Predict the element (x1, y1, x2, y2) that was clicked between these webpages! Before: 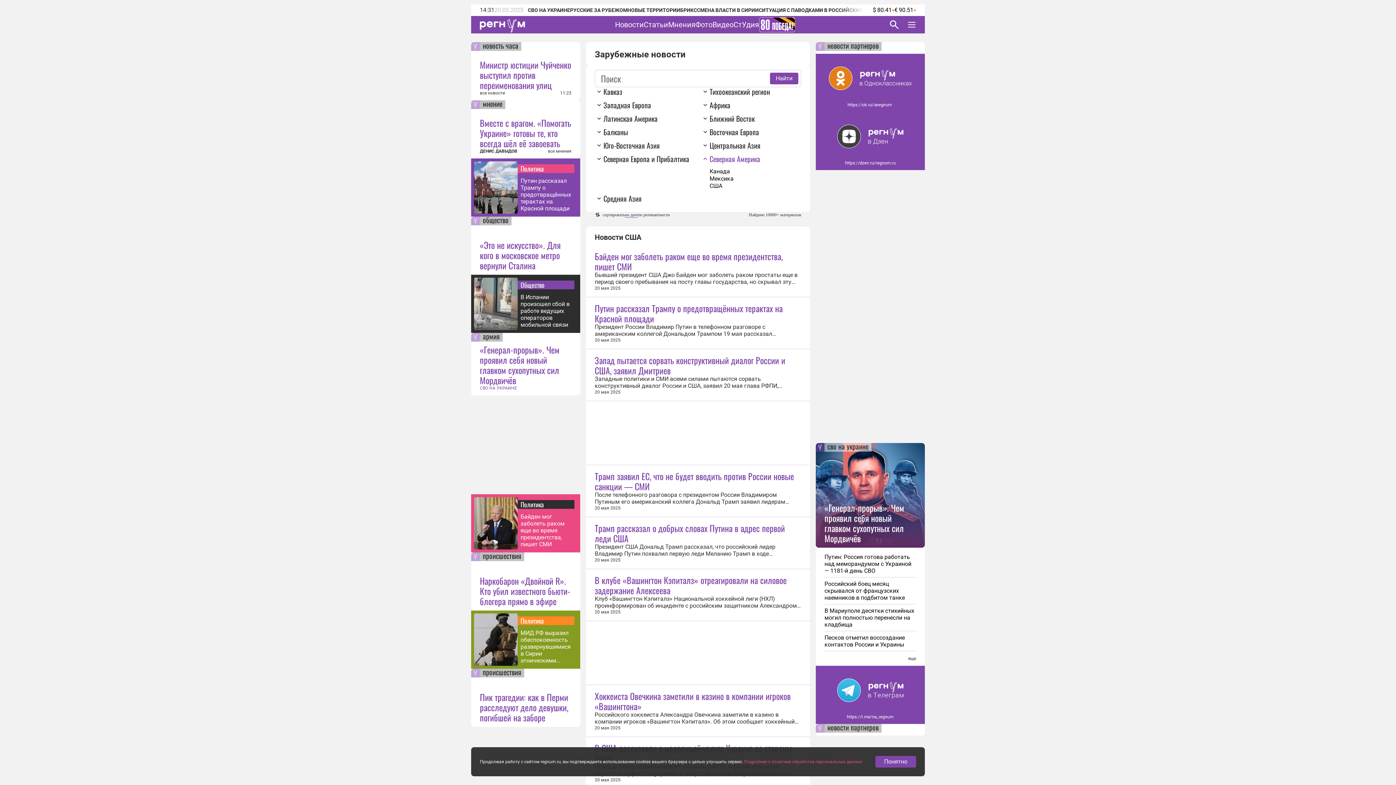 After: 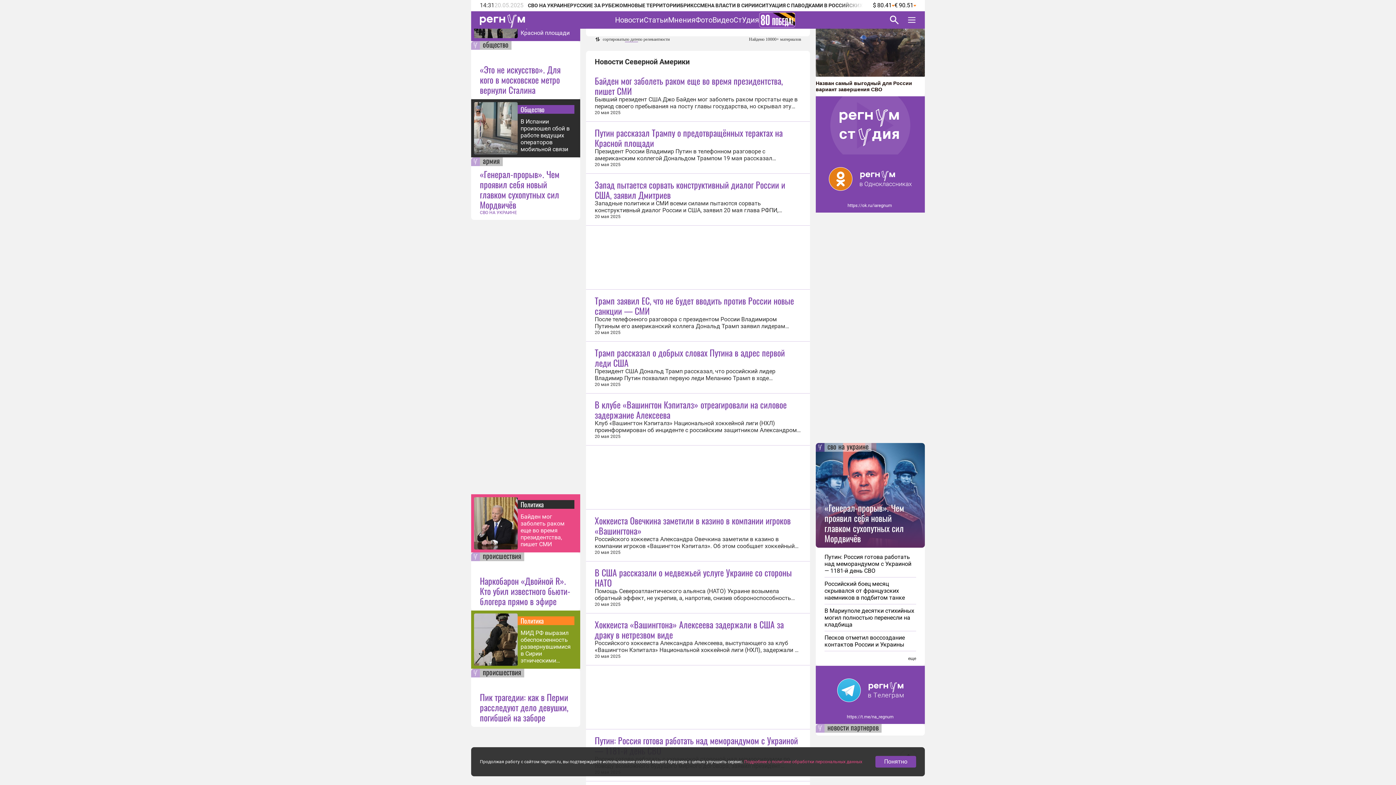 Action: label: Северная Америка bbox: (709, 153, 768, 164)